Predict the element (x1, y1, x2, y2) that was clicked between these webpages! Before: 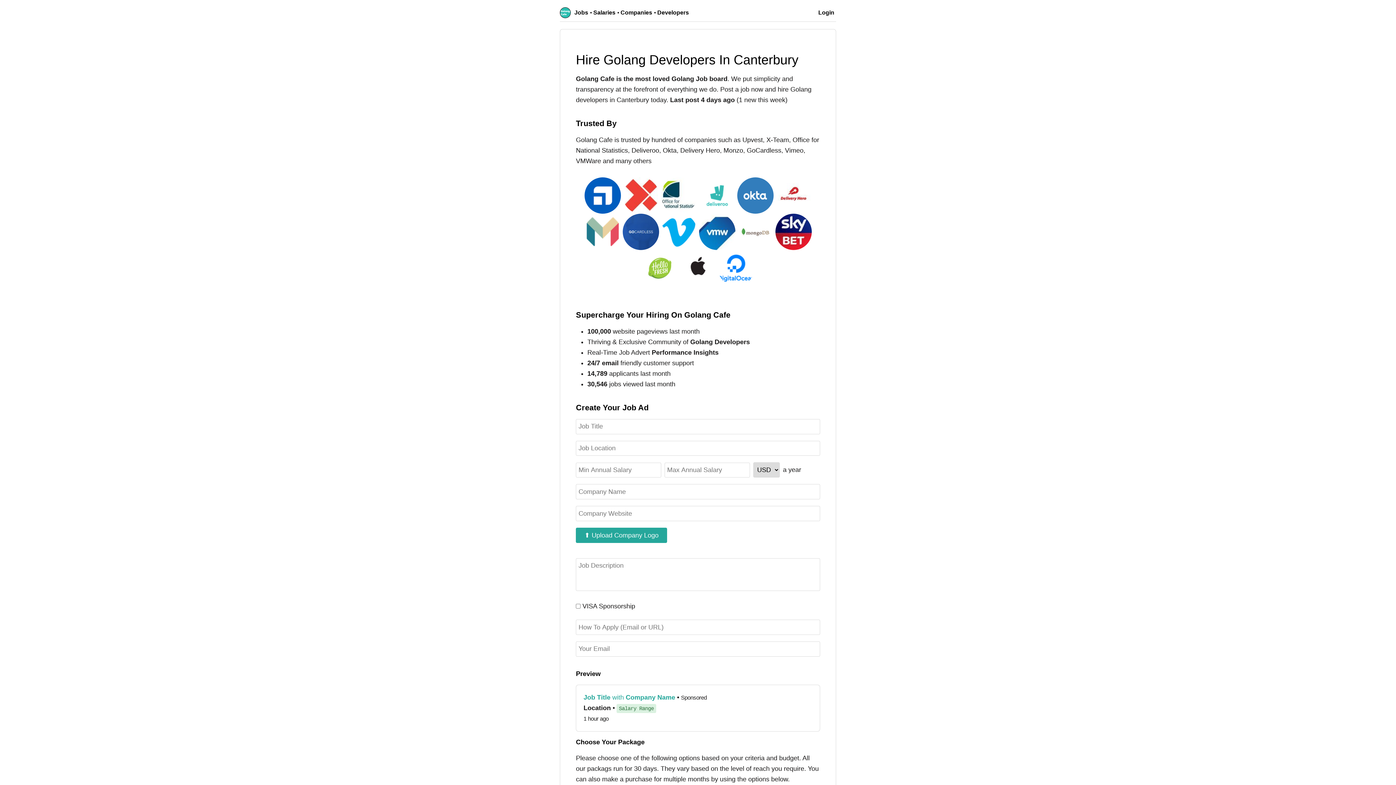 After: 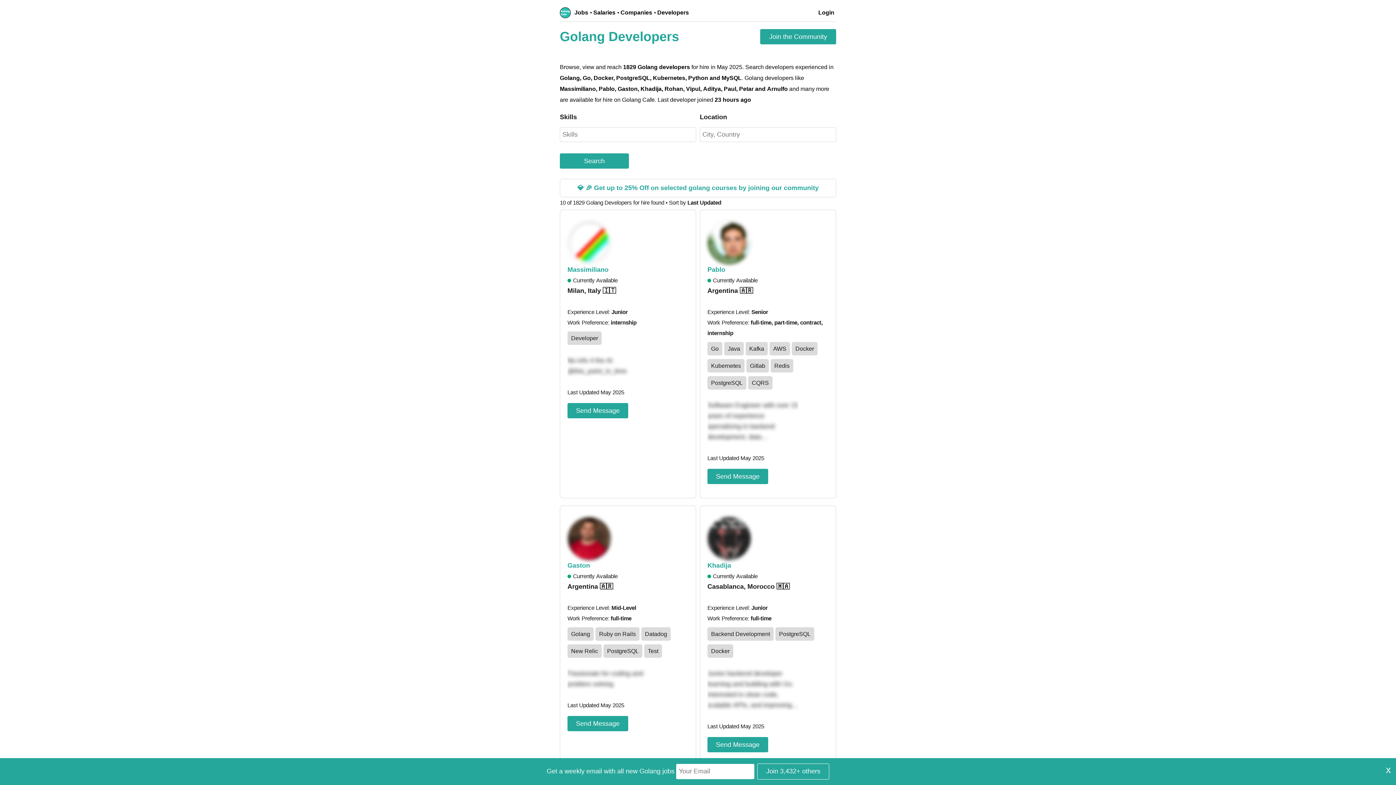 Action: bbox: (657, 9, 690, 15) label: Developers